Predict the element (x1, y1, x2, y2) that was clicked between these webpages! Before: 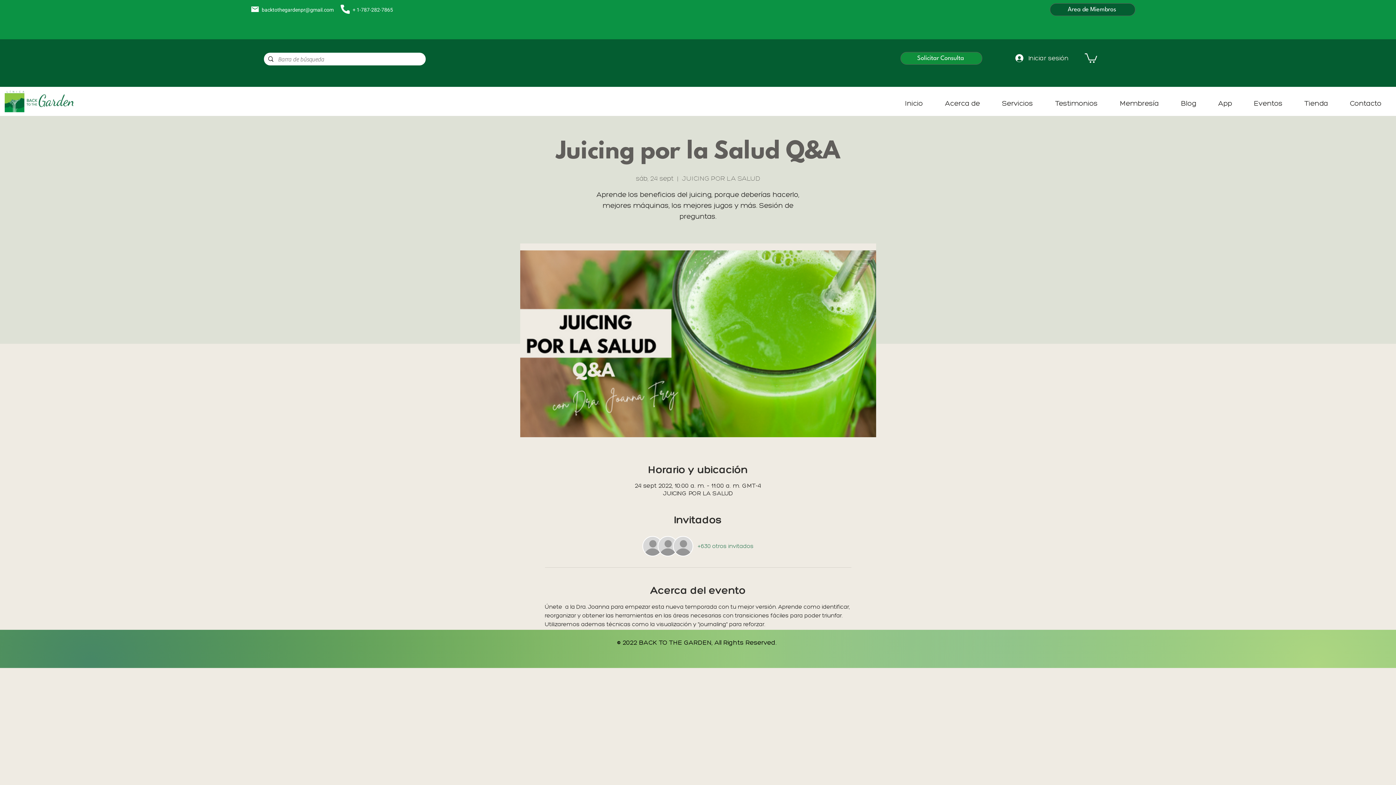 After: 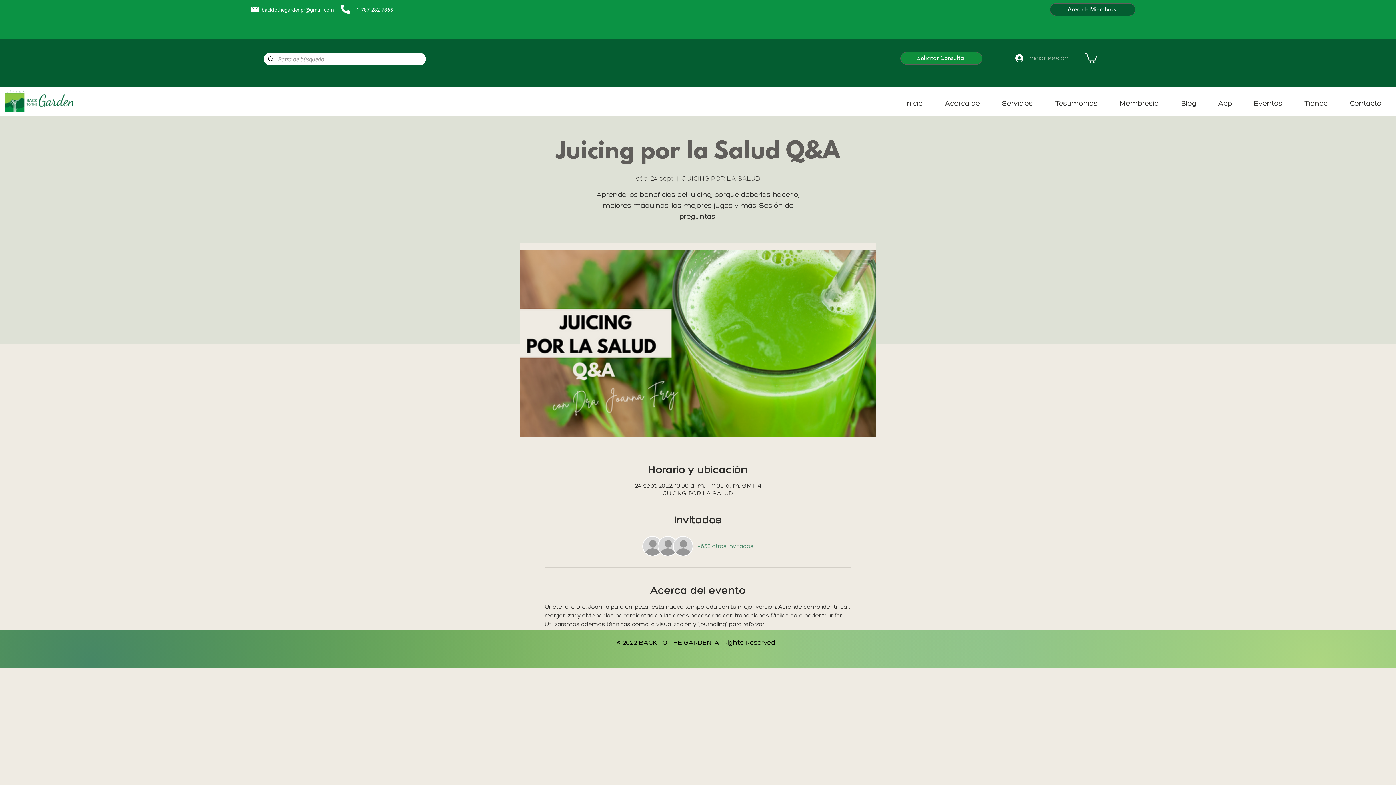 Action: bbox: (1010, 51, 1074, 64) label: Iniciar sesión